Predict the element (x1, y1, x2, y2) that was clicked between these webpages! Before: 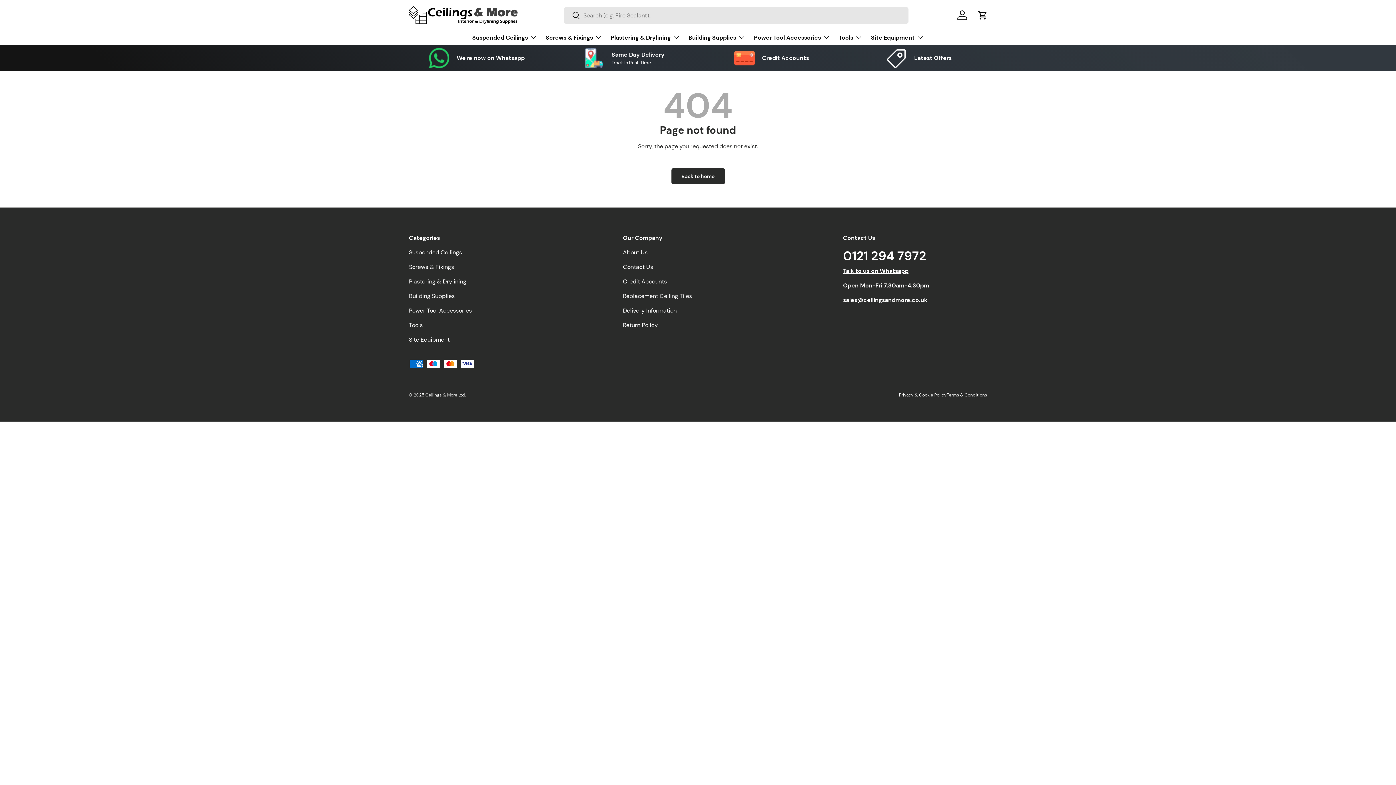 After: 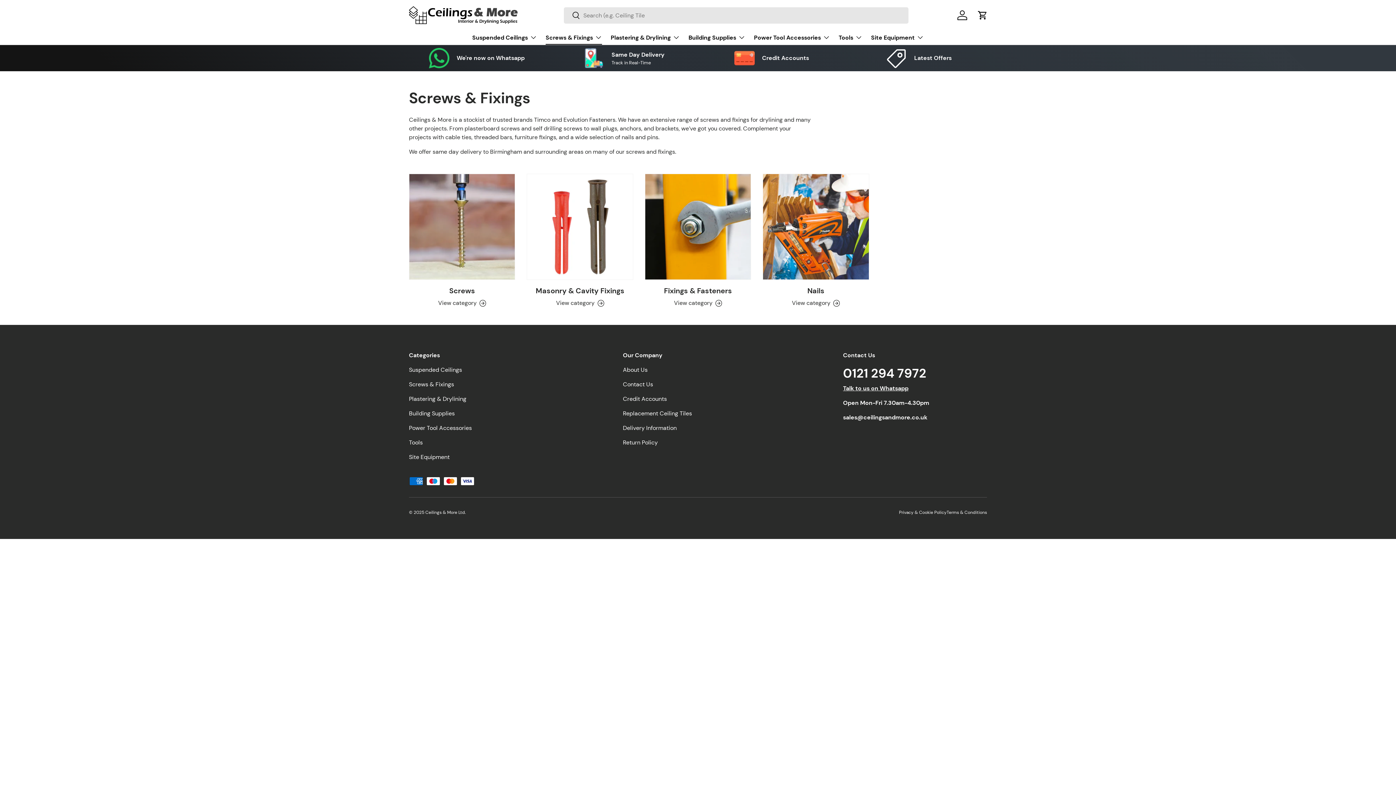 Action: bbox: (409, 263, 454, 271) label: Screws & Fixings